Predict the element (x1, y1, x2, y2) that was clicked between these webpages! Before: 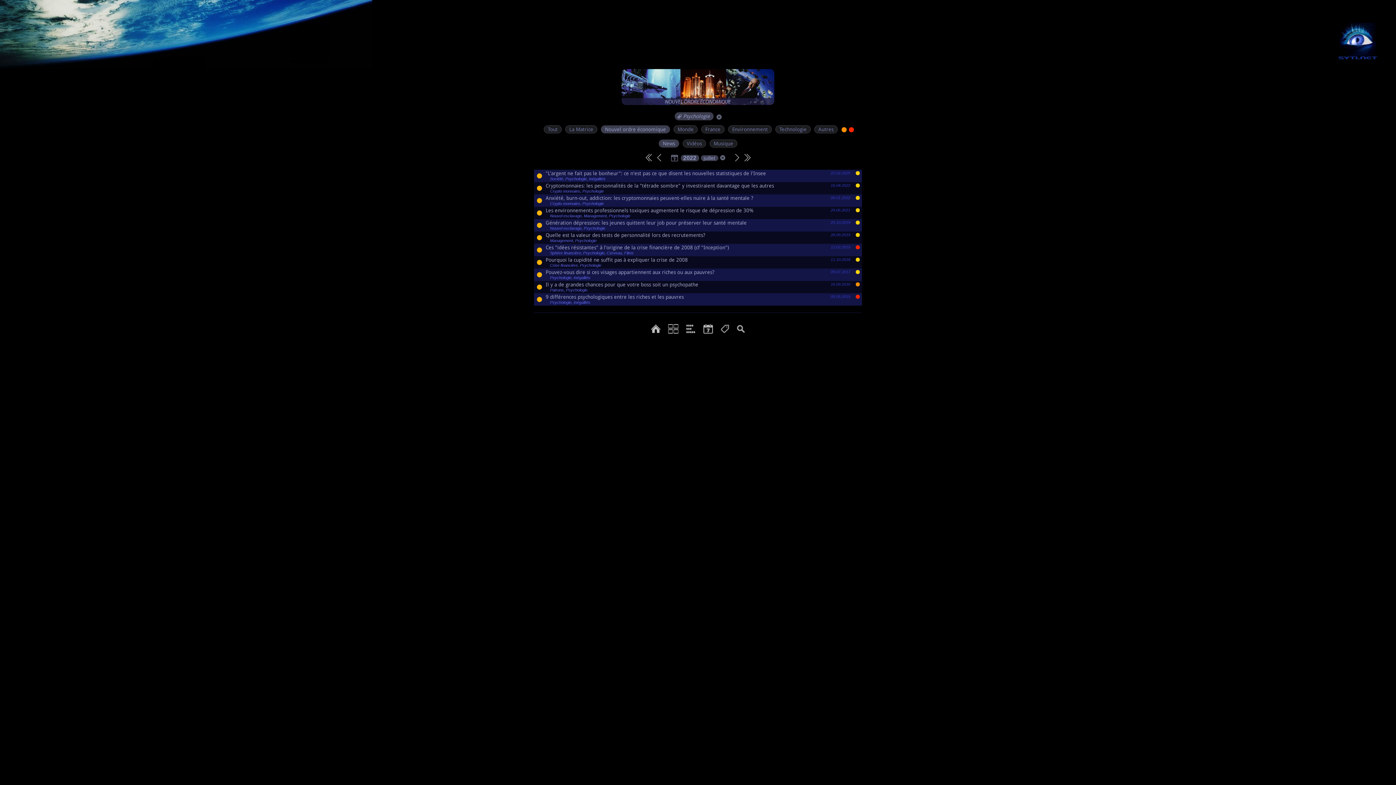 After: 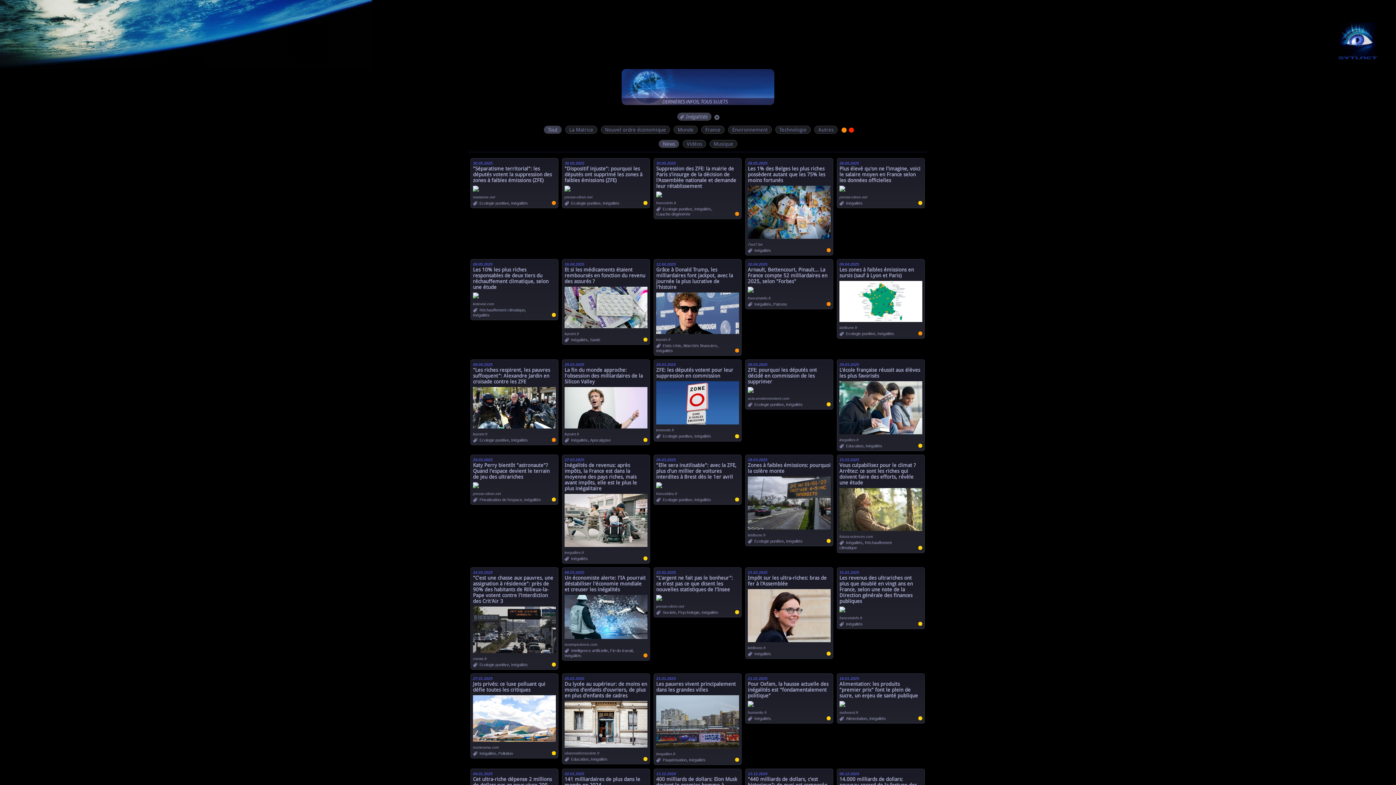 Action: label: Inégalités bbox: (573, 275, 590, 279)